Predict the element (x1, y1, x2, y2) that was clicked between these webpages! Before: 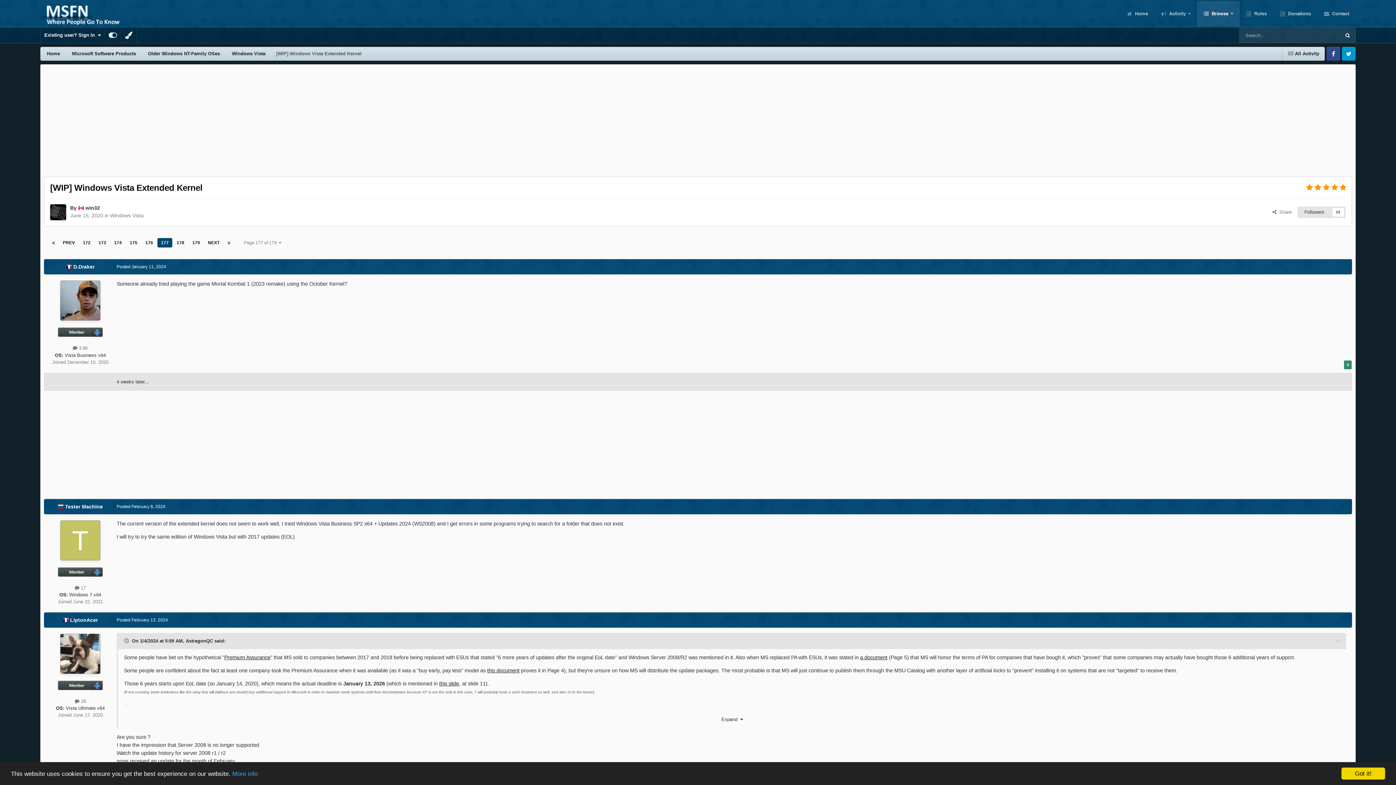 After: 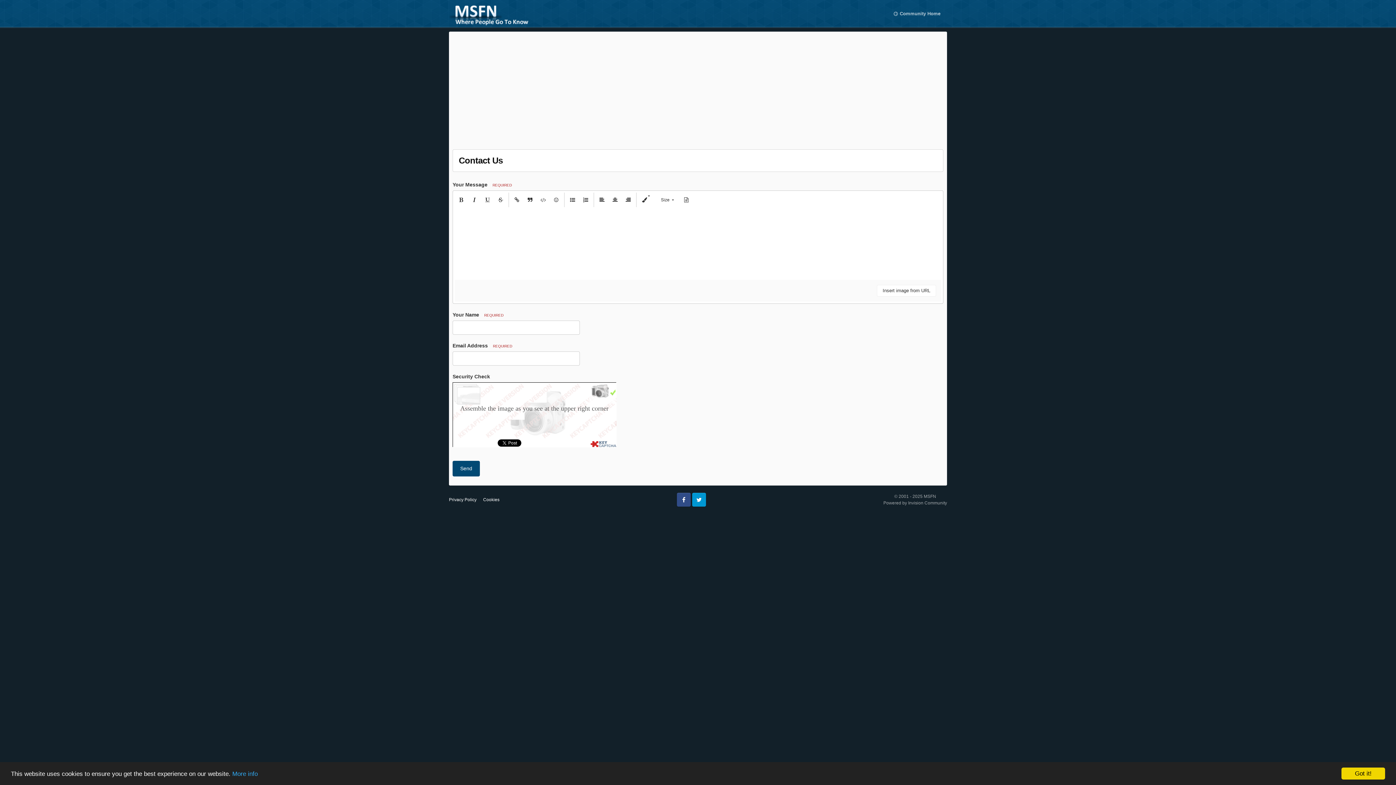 Action: label:  Contact bbox: (1317, 0, 1356, 26)